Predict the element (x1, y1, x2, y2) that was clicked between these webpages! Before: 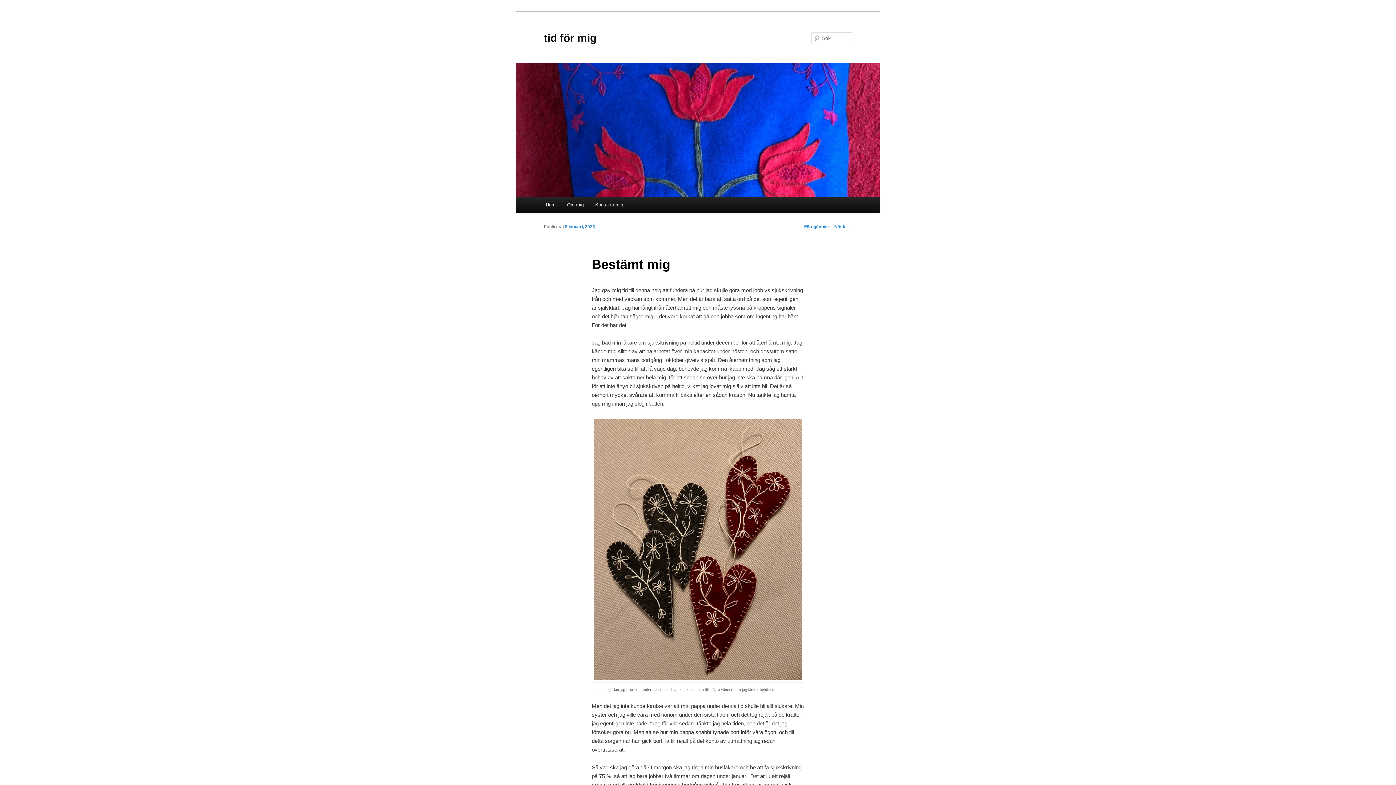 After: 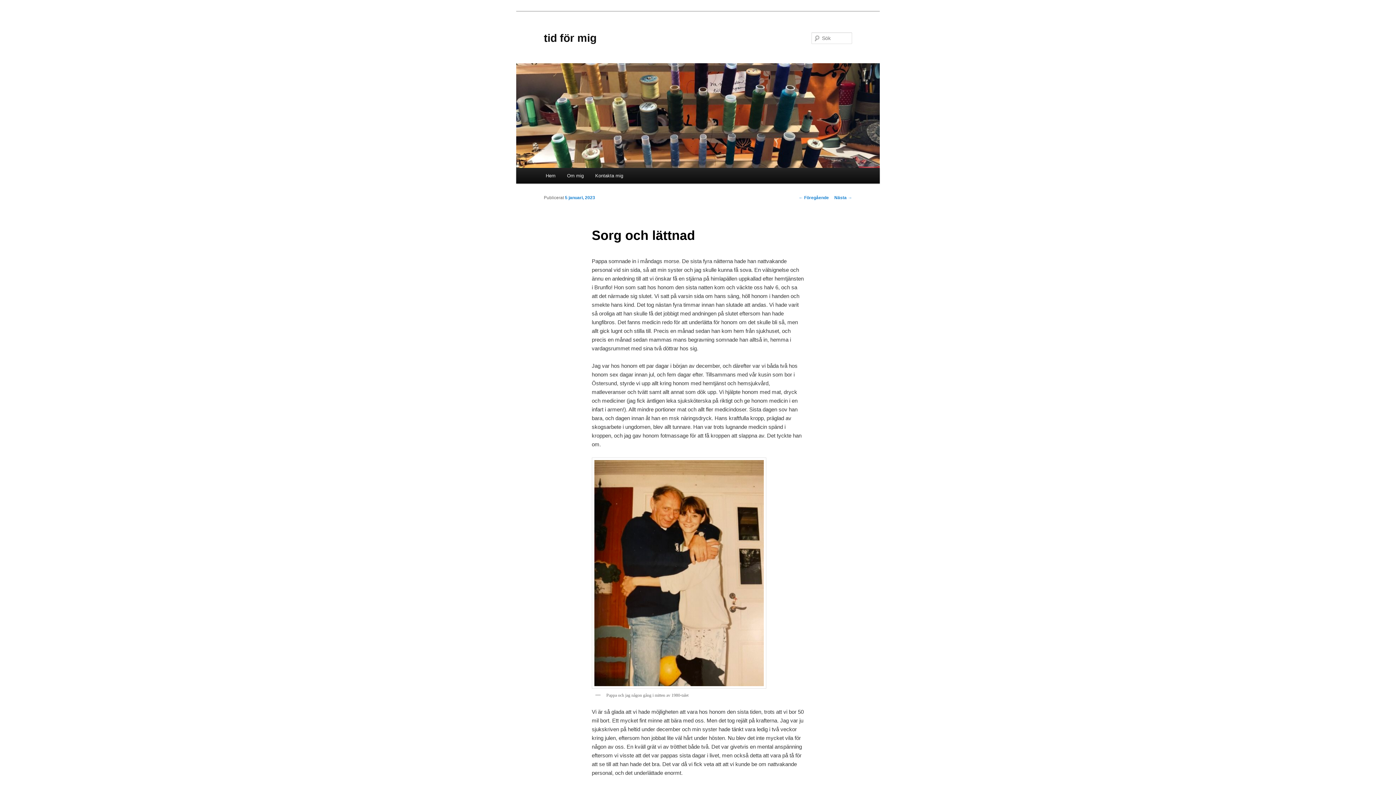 Action: label: ← Föregående bbox: (798, 224, 829, 229)